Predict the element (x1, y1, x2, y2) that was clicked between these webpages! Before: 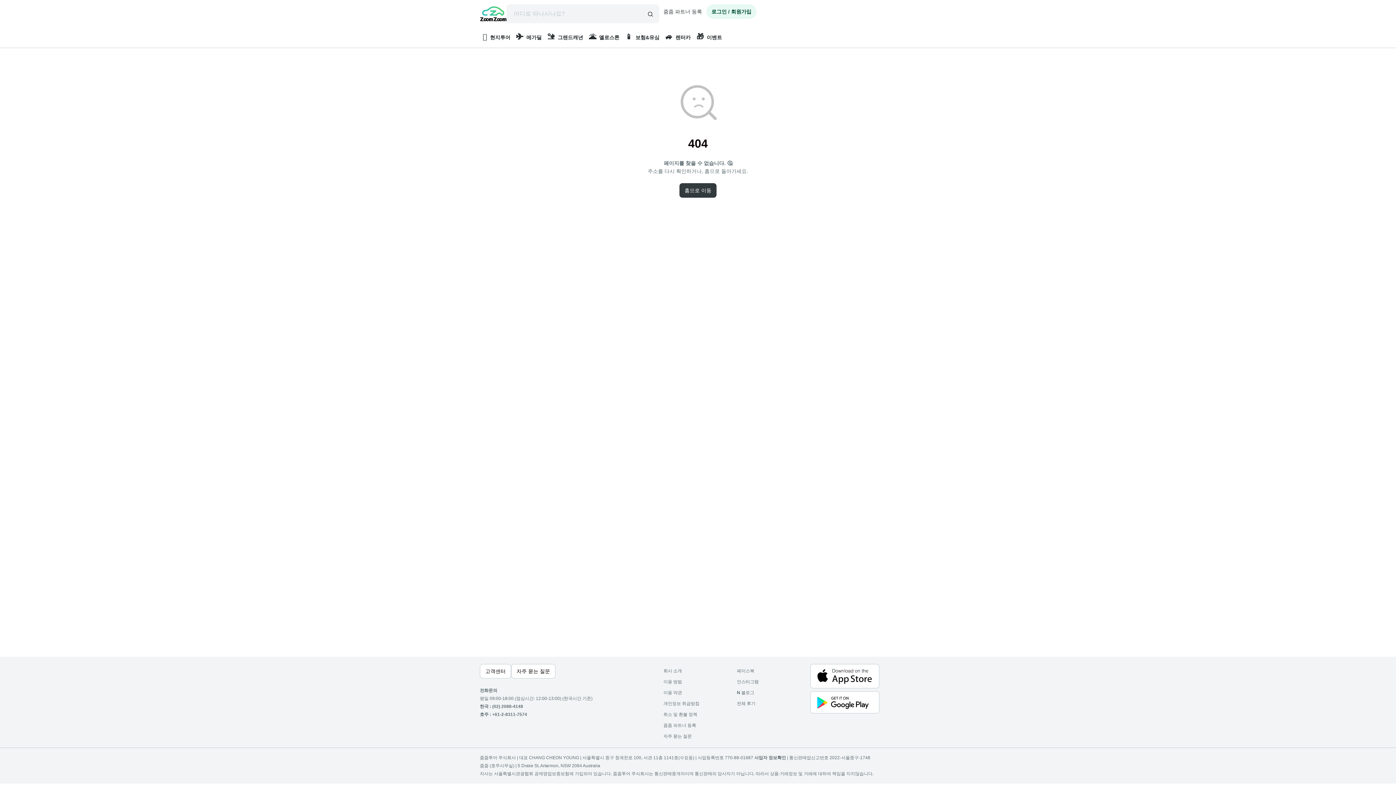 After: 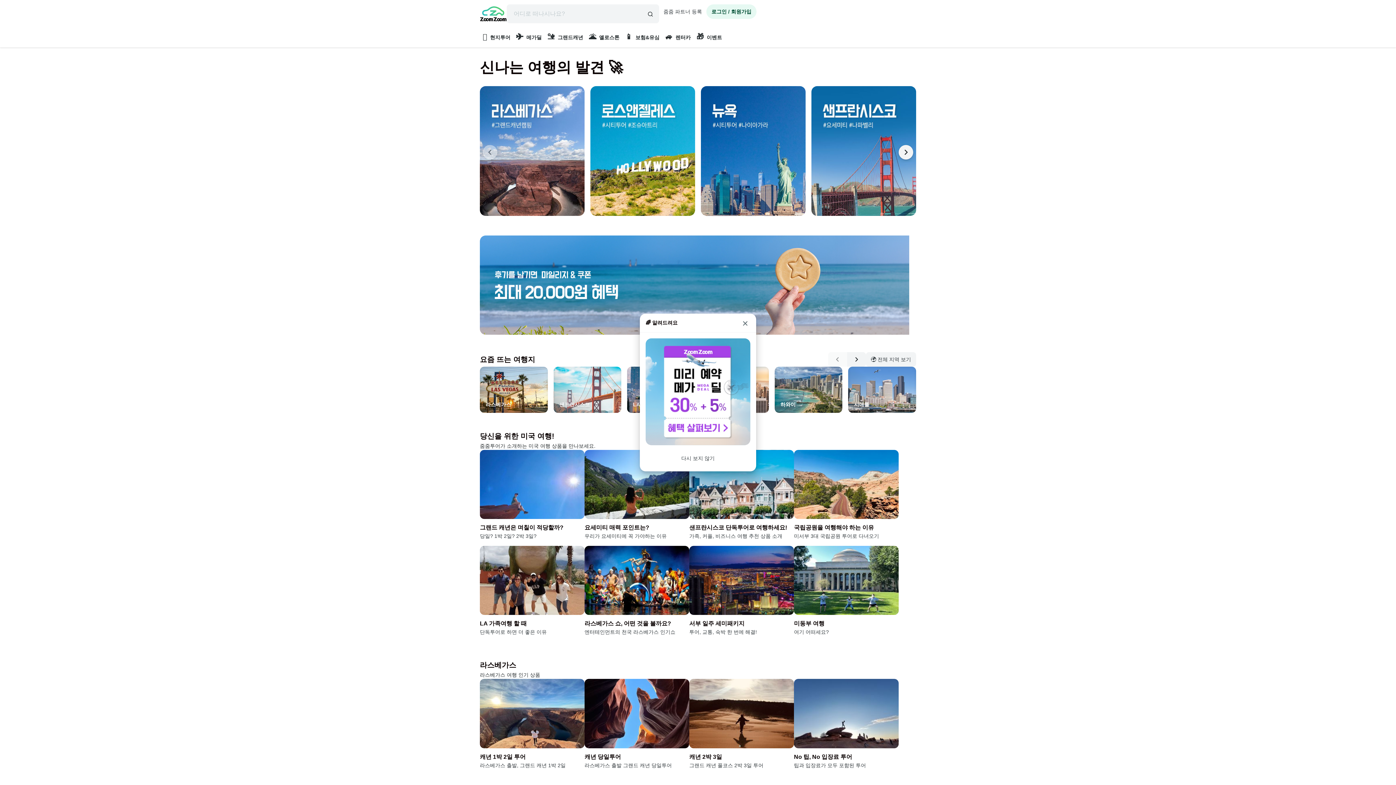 Action: label: 홈으로 이동 bbox: (679, 183, 716, 197)